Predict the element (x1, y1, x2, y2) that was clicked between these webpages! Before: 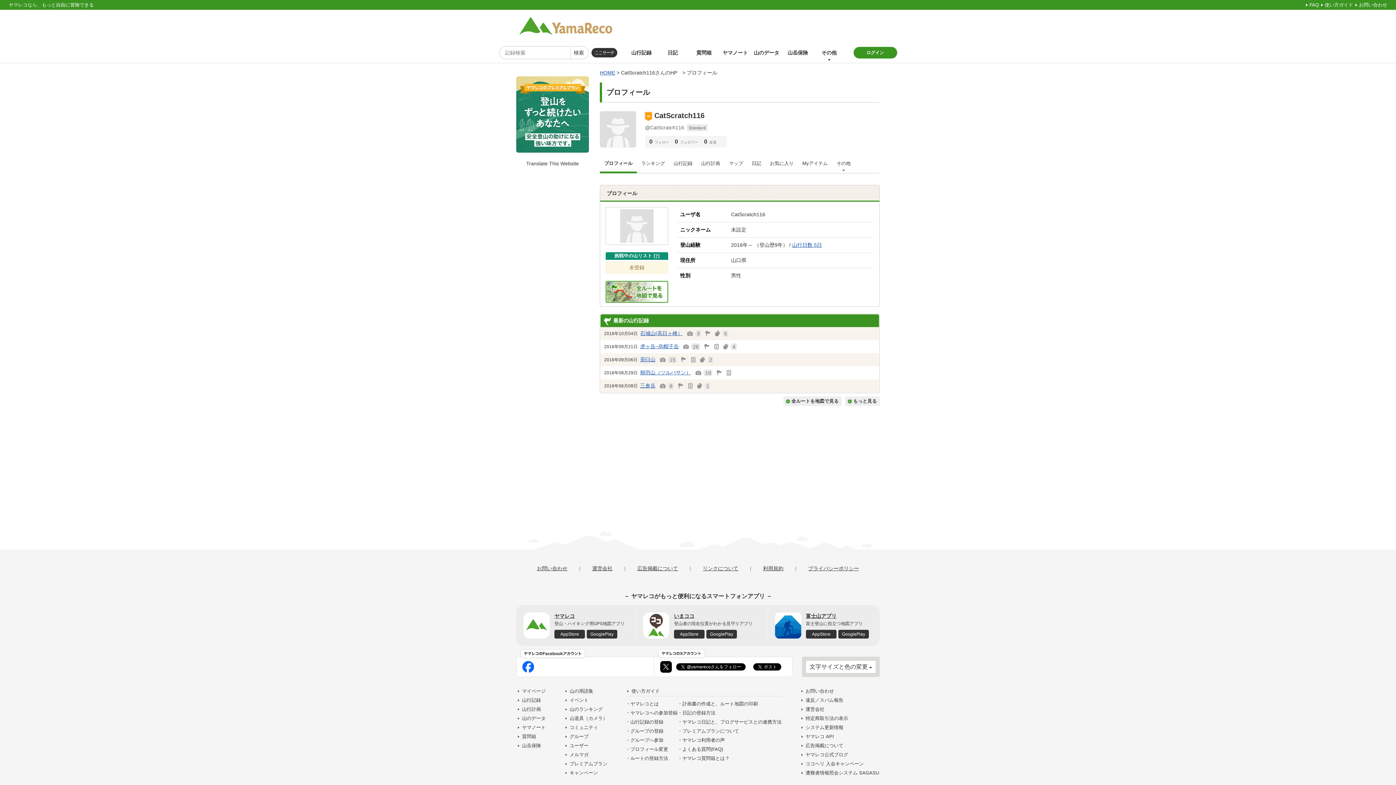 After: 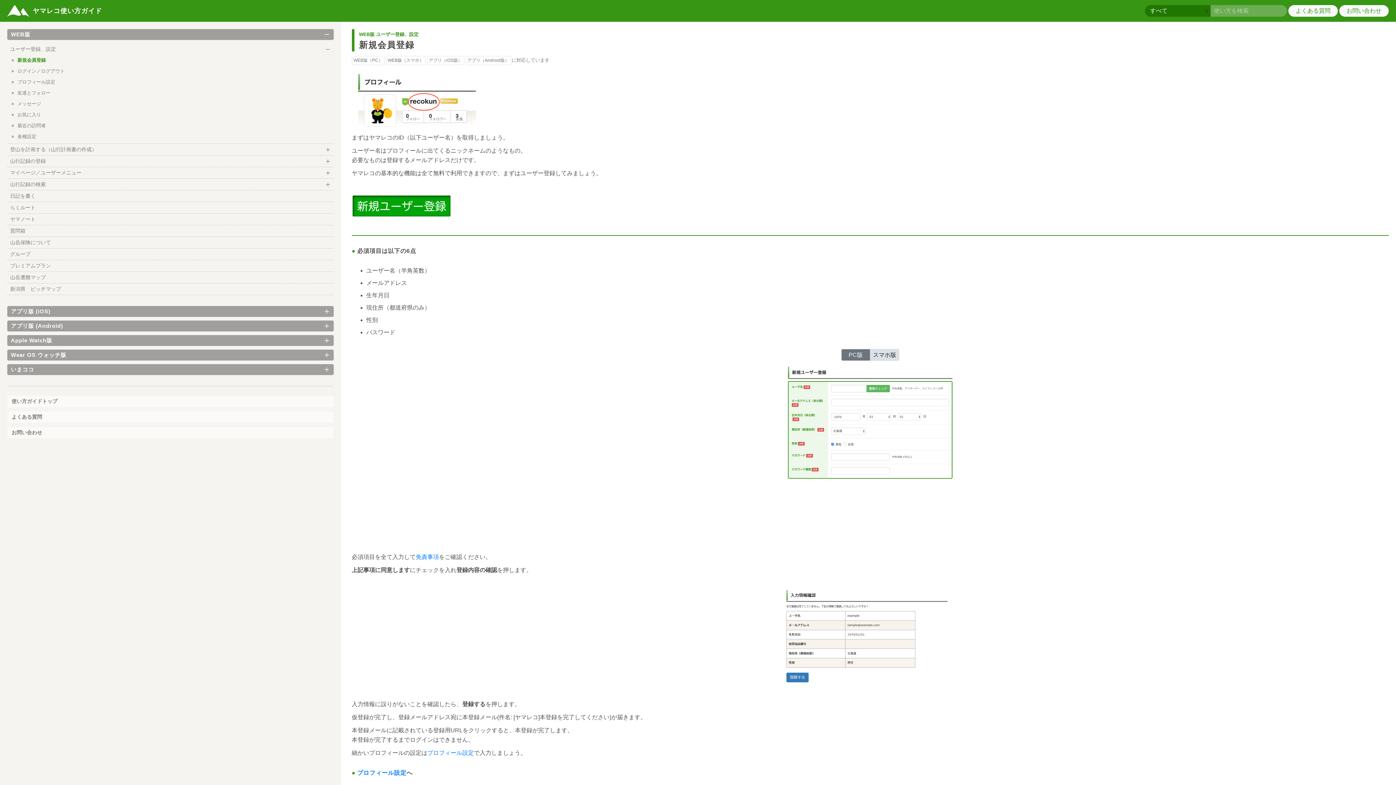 Action: label: ・ヤマレコへの参加登録 bbox: (630, 710, 677, 716)